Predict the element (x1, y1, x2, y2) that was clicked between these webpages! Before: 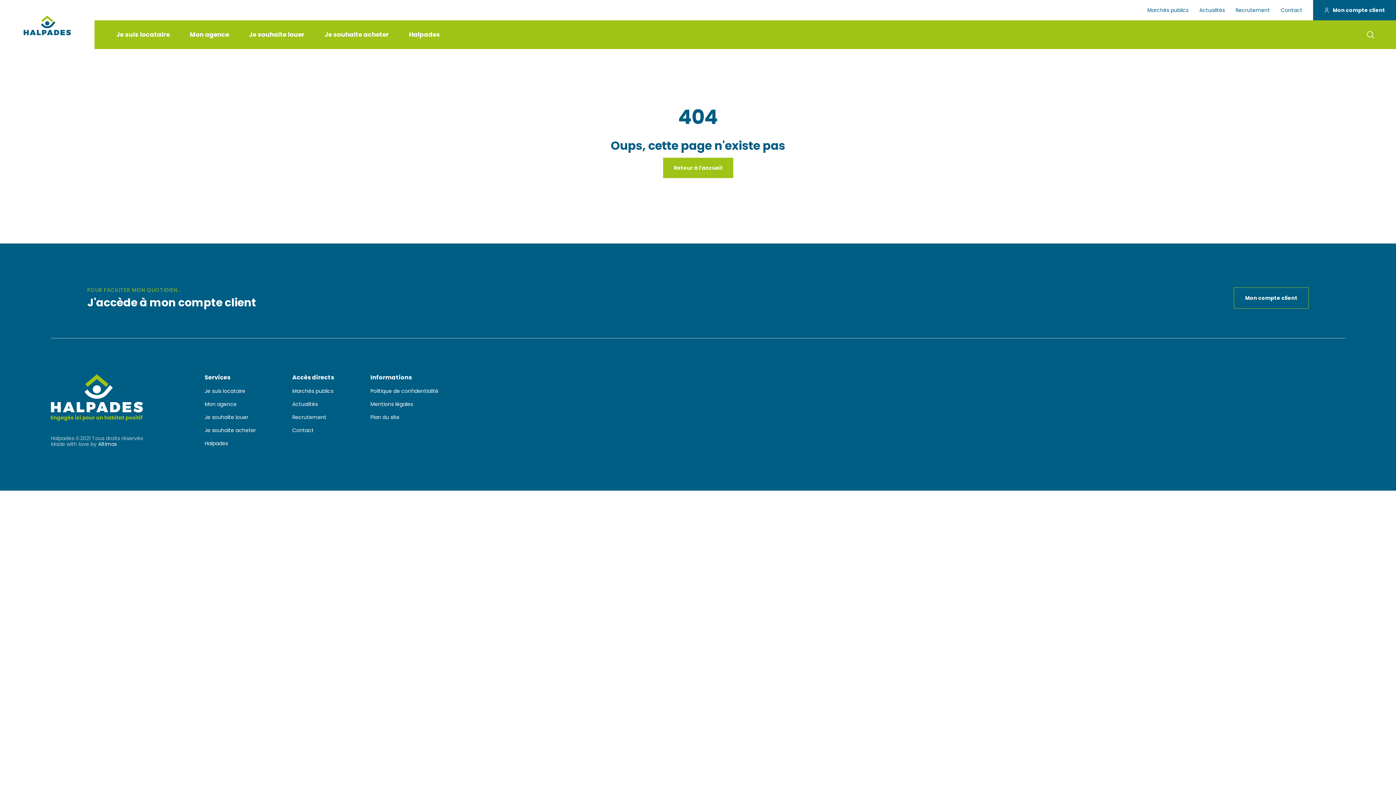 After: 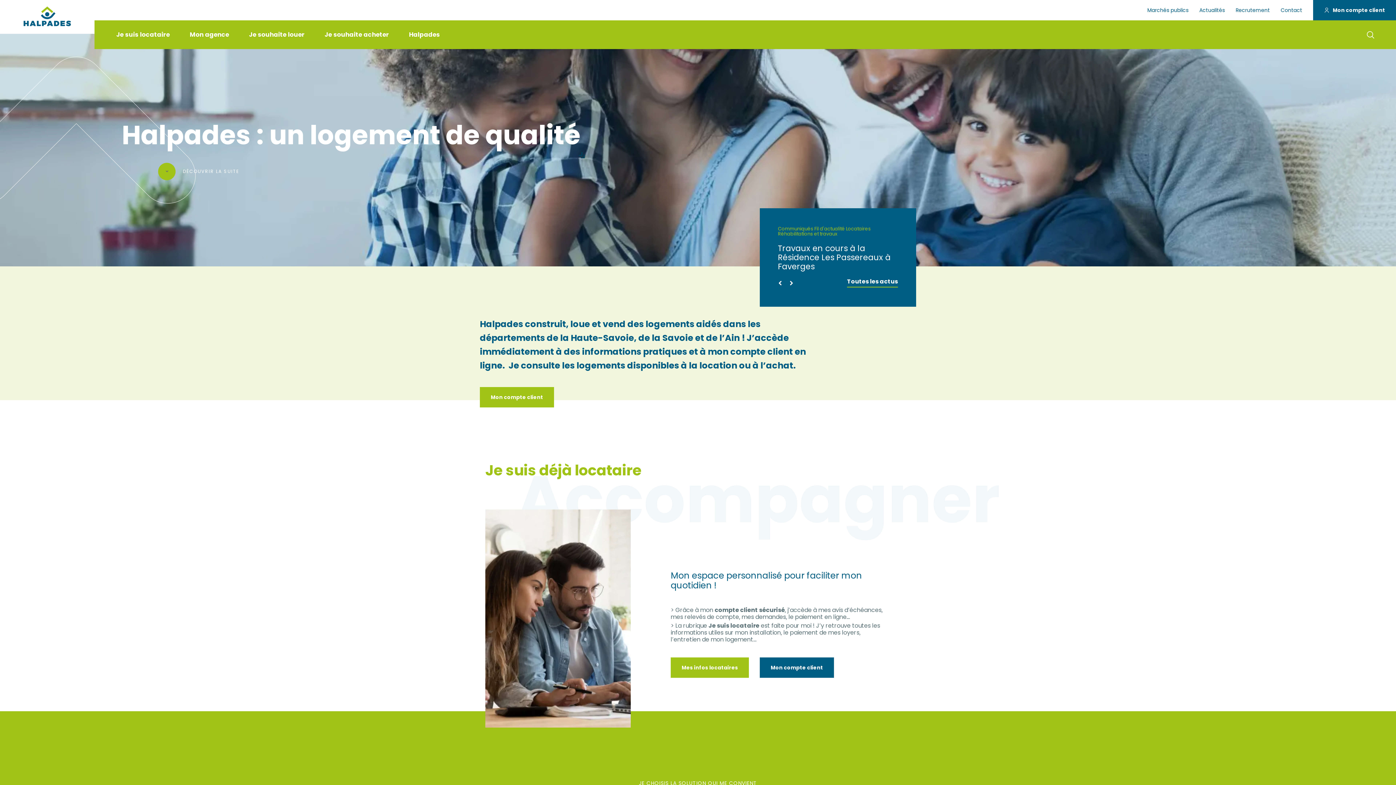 Action: bbox: (23, 14, 70, 49)